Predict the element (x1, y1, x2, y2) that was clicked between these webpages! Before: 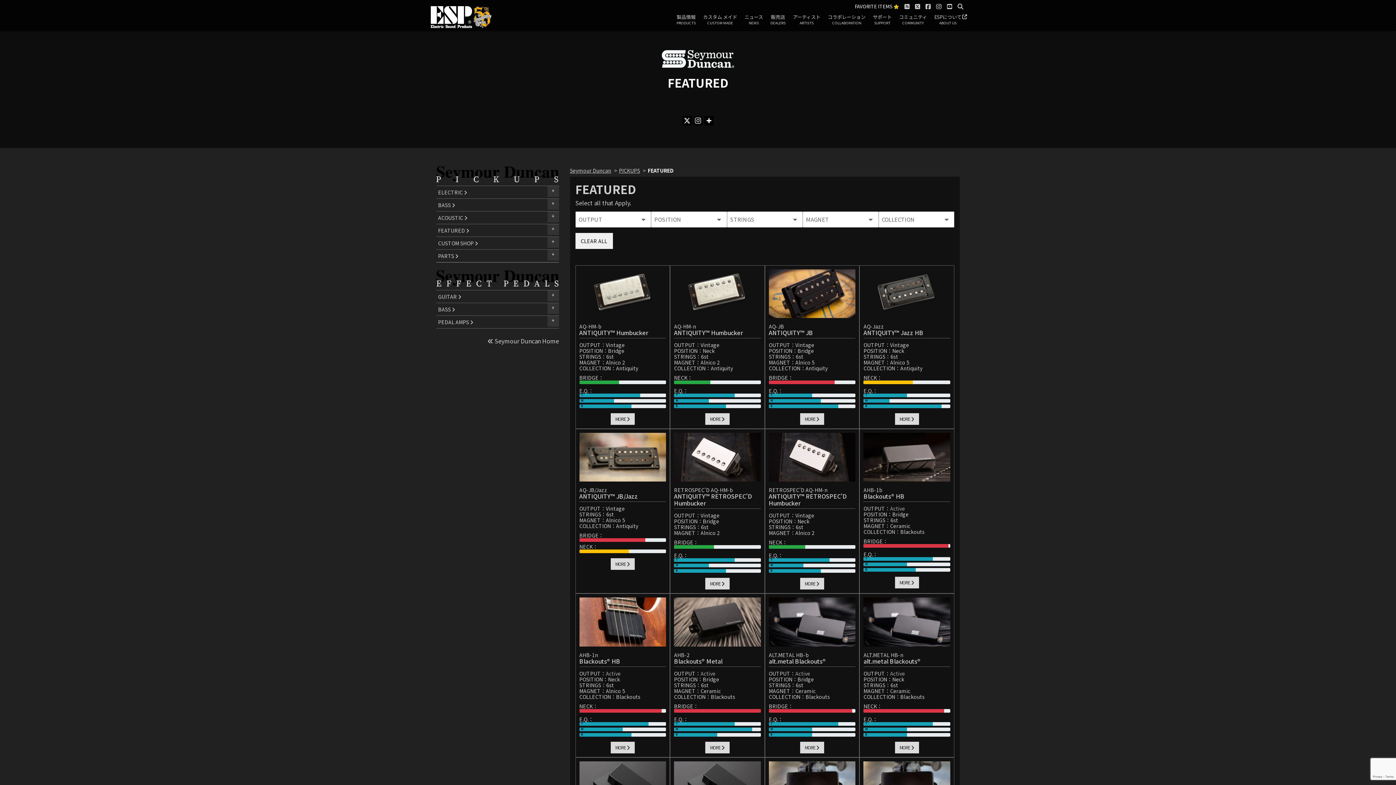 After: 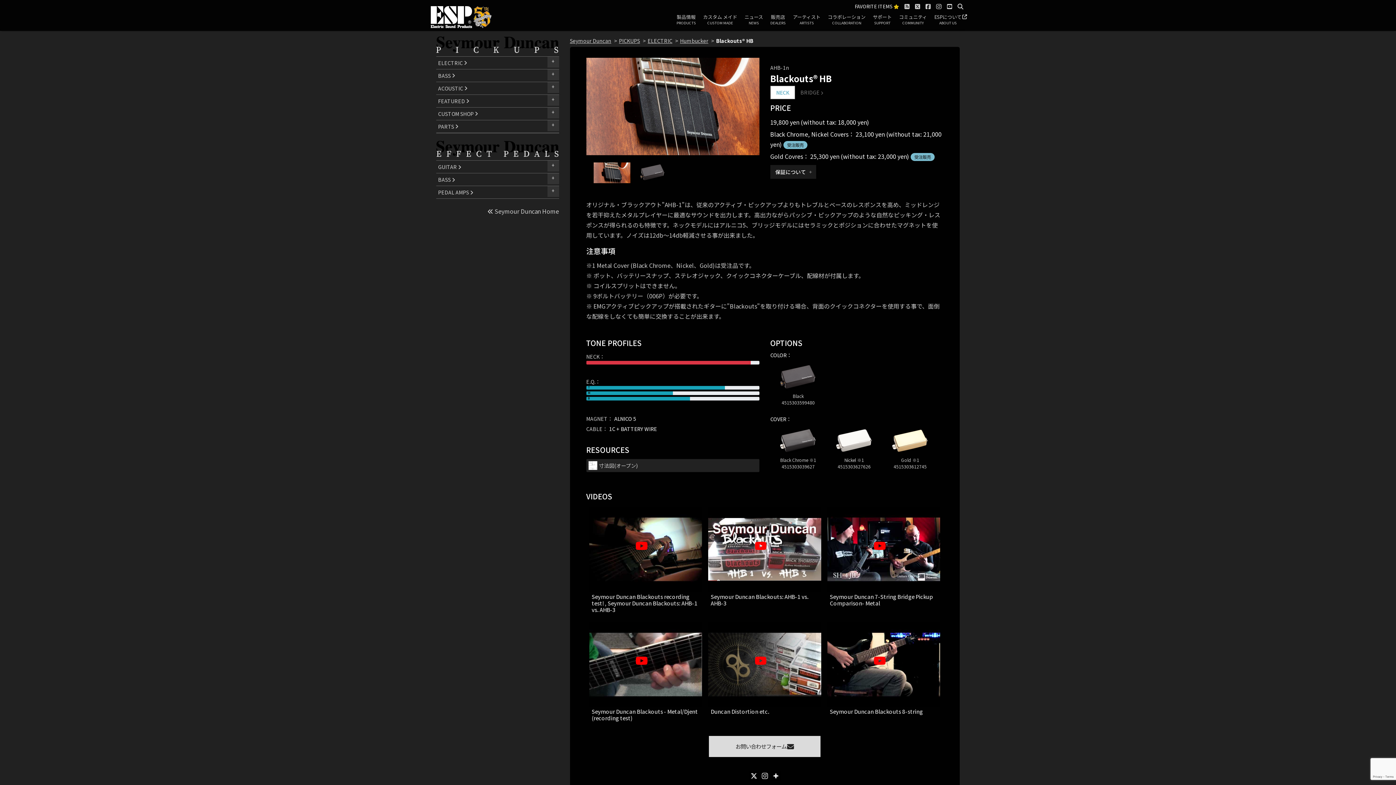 Action: bbox: (579, 640, 666, 647)